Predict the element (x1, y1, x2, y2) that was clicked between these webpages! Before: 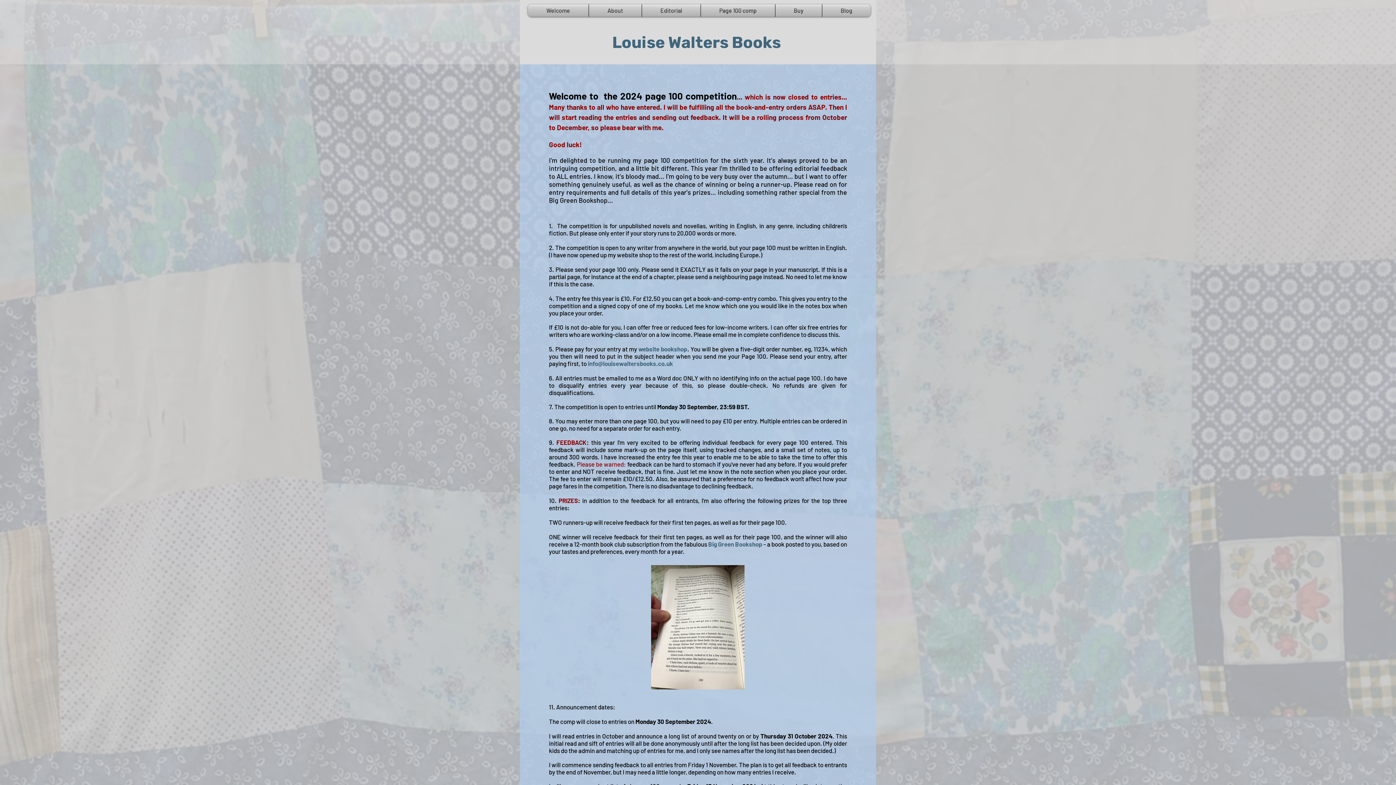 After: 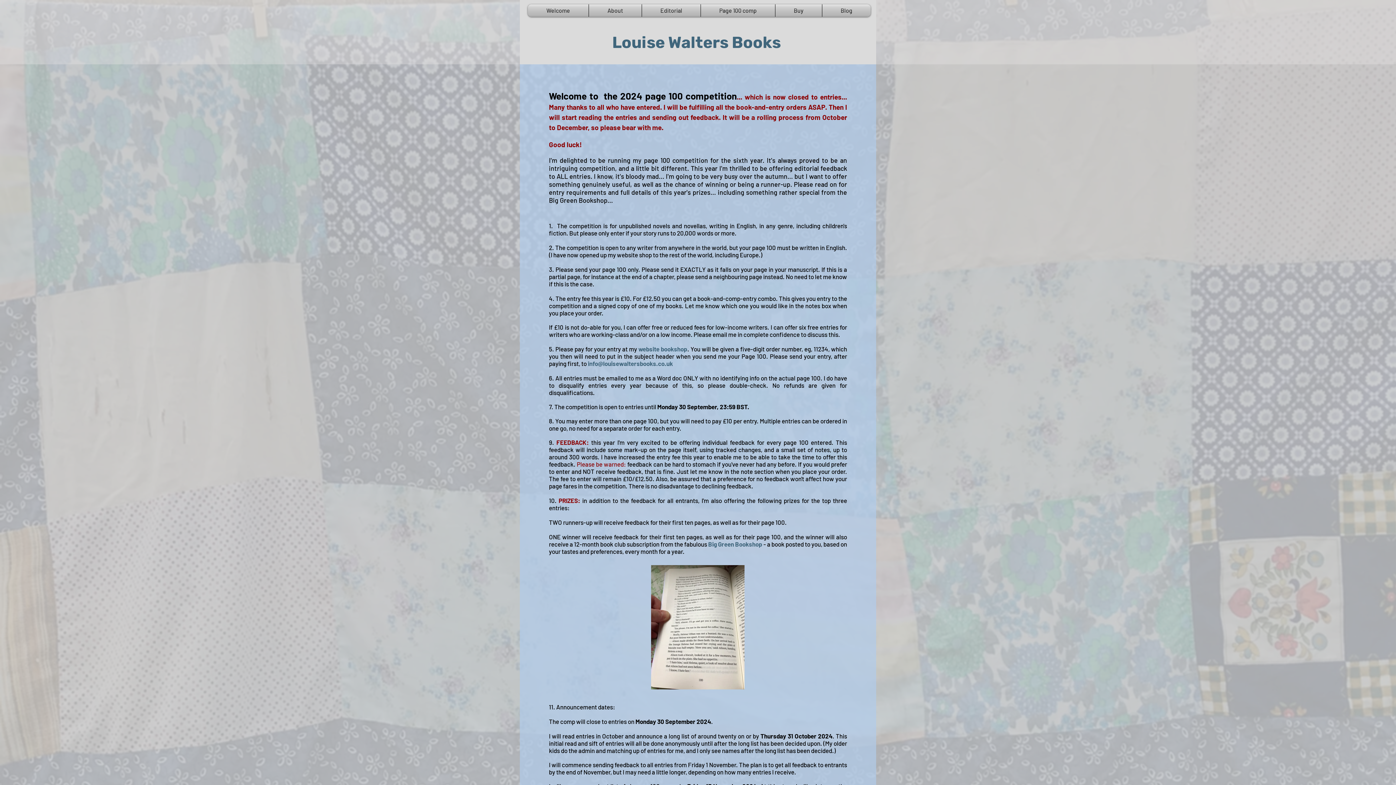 Action: label: website bookshop bbox: (638, 345, 687, 352)